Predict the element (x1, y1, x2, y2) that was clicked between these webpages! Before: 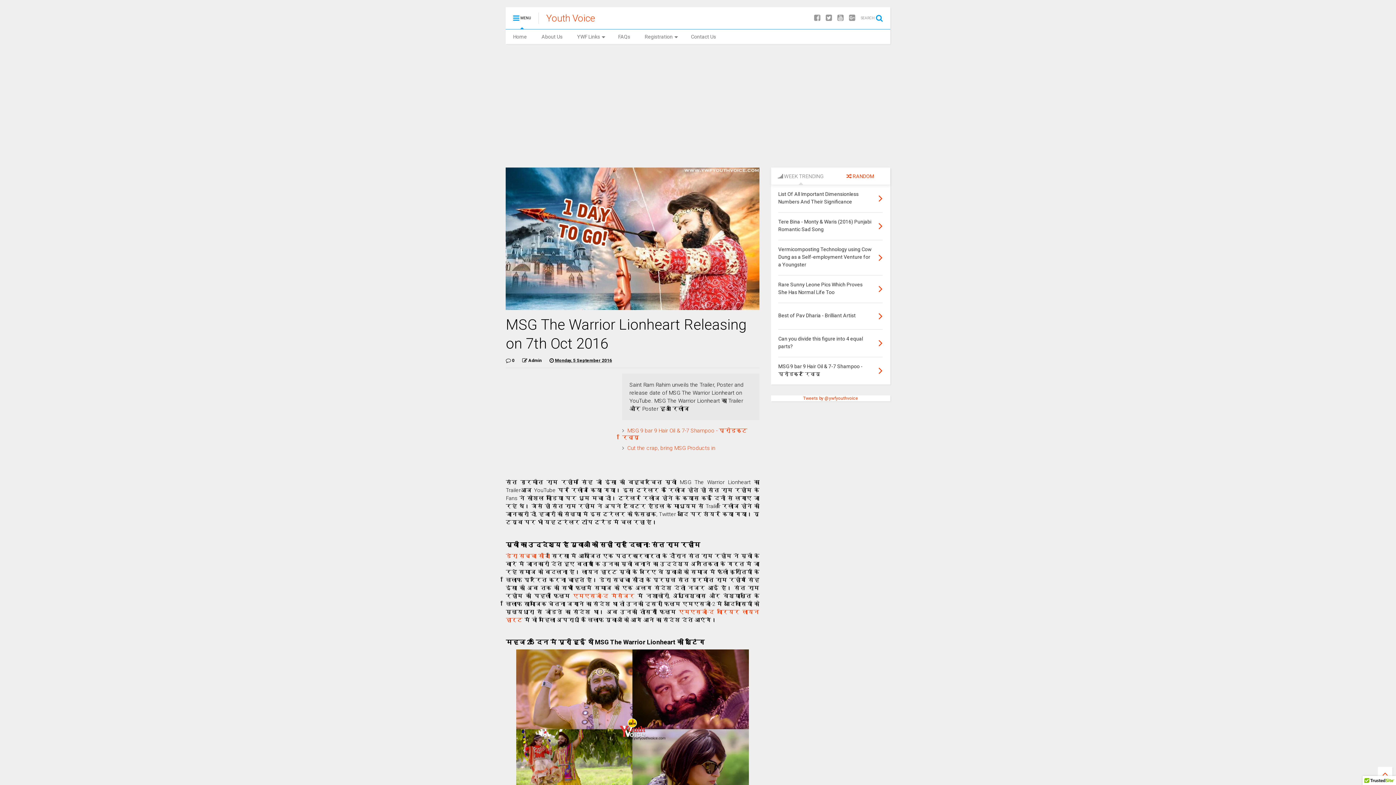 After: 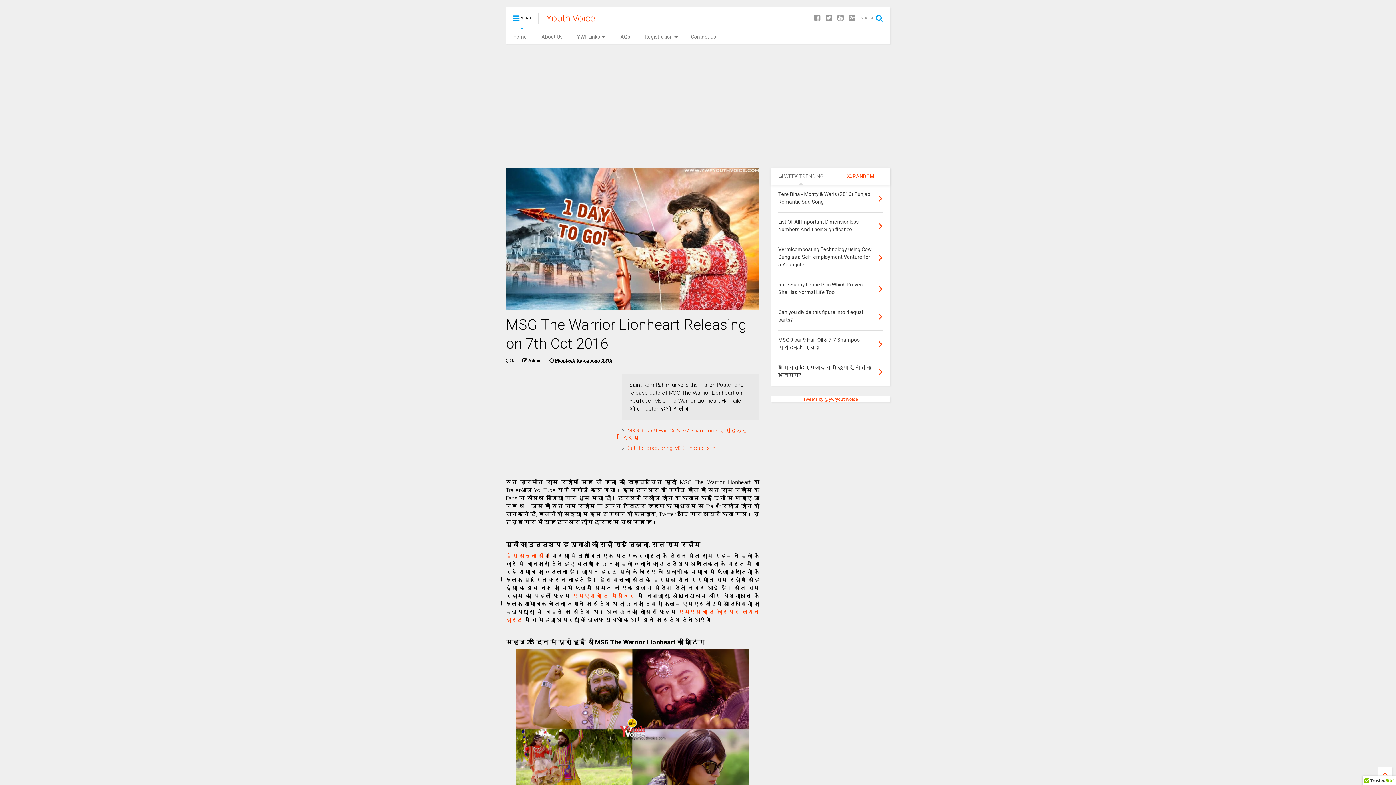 Action: label: YWF Links bbox: (569, 29, 611, 44)